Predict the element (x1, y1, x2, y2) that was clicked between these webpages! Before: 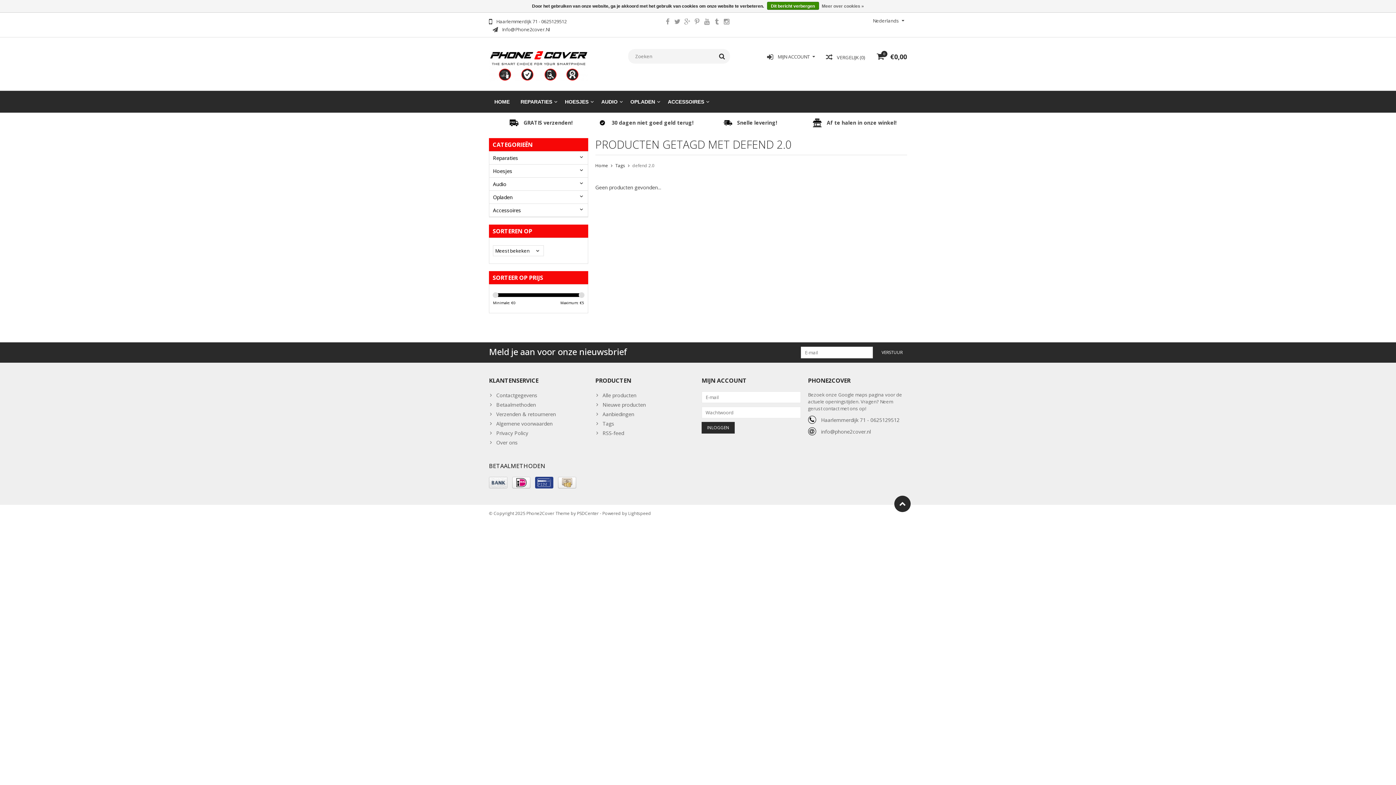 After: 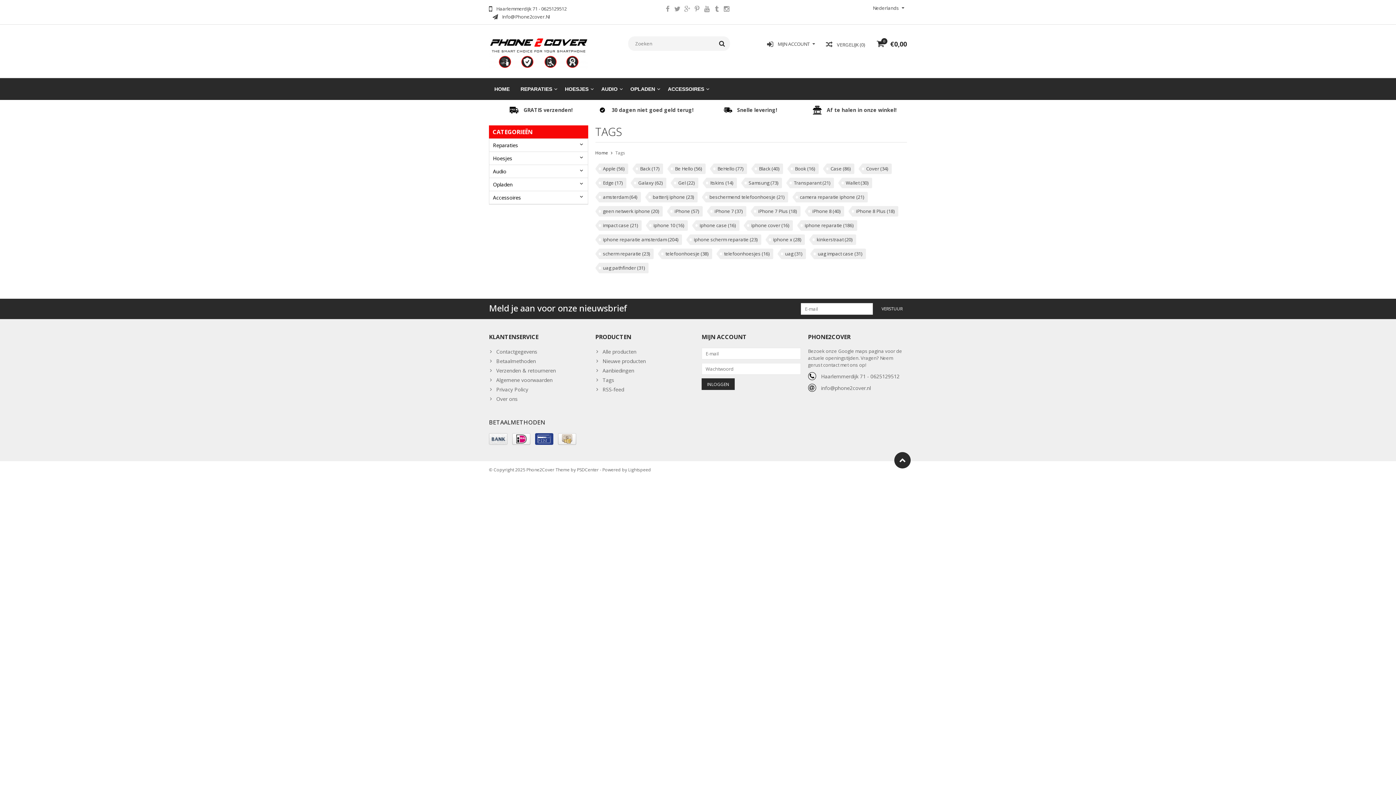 Action: bbox: (615, 162, 625, 169) label: Tags